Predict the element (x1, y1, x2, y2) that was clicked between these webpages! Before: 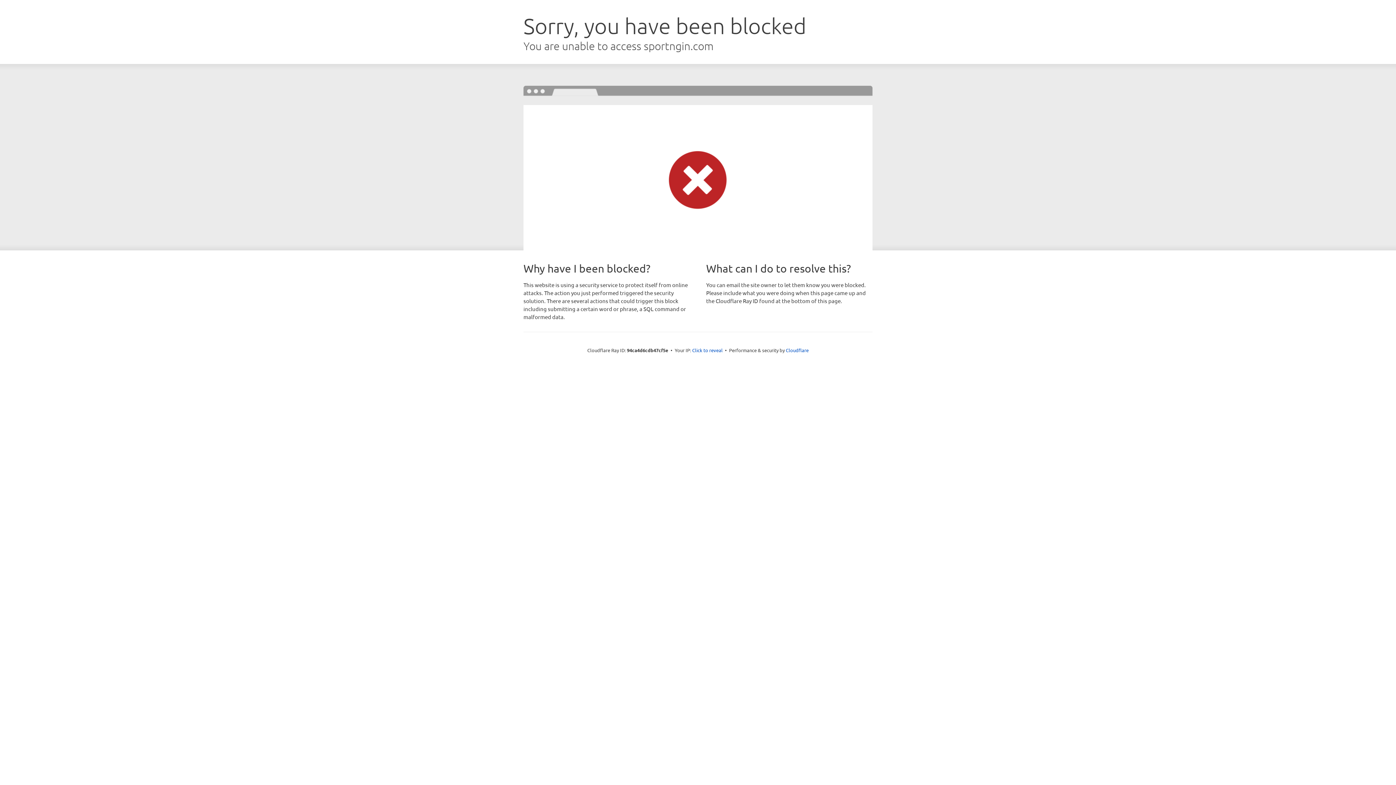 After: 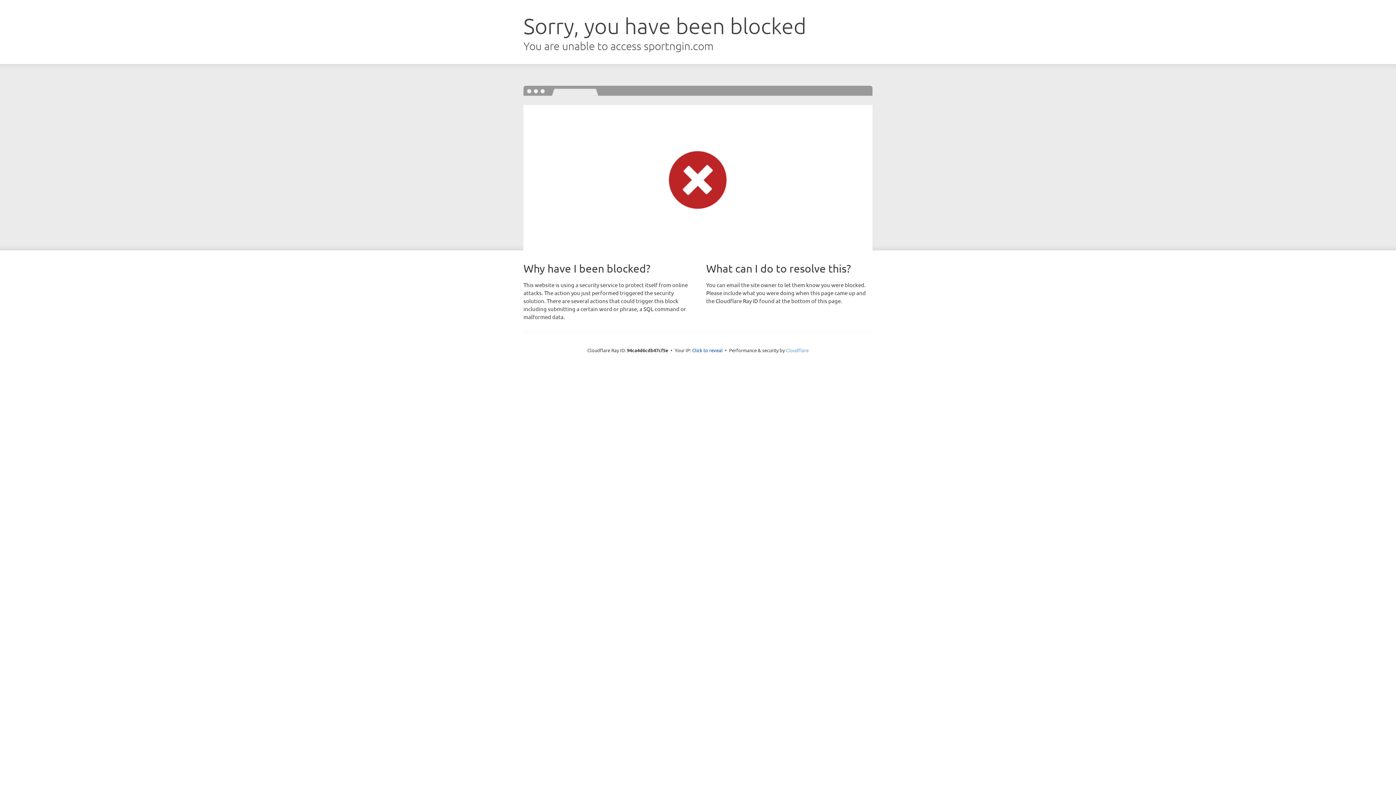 Action: bbox: (786, 347, 808, 353) label: Cloudflare